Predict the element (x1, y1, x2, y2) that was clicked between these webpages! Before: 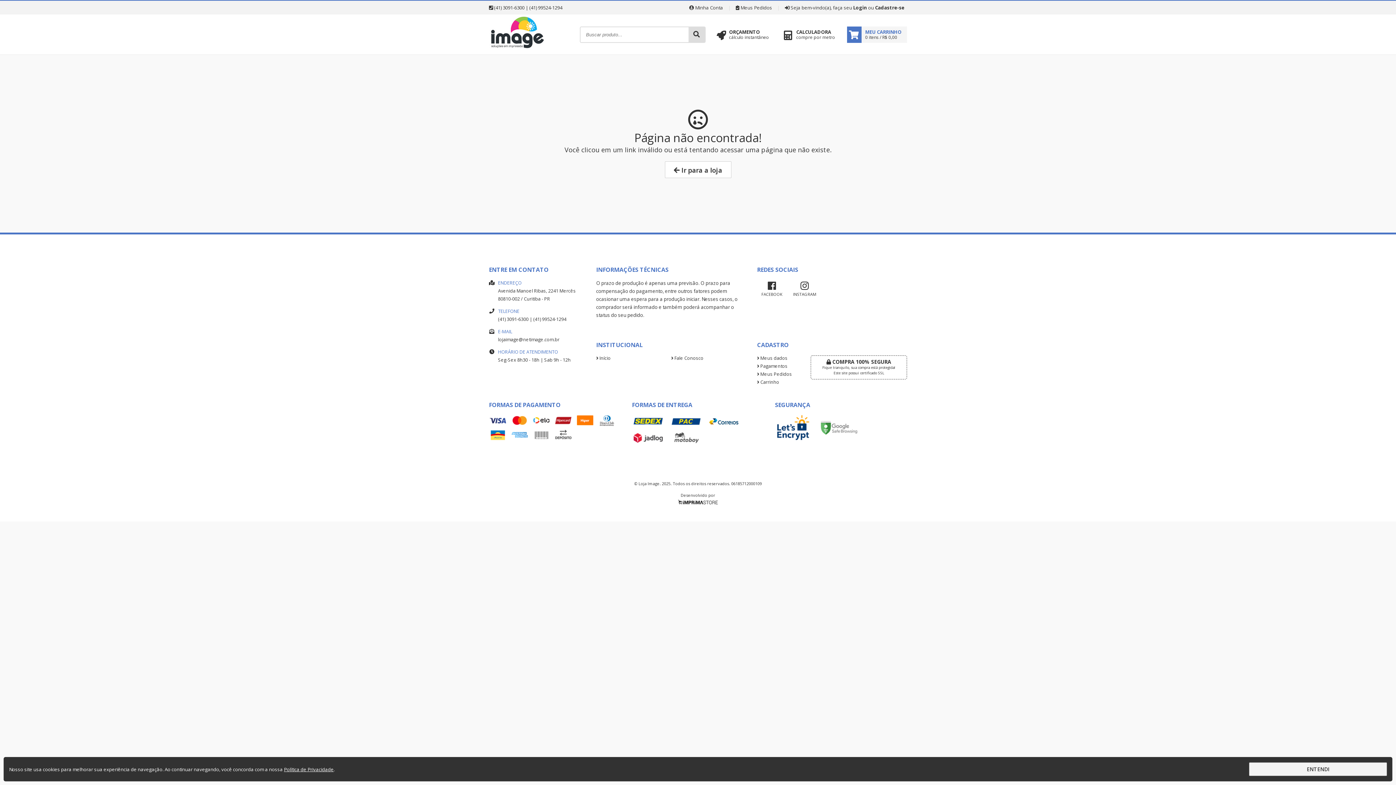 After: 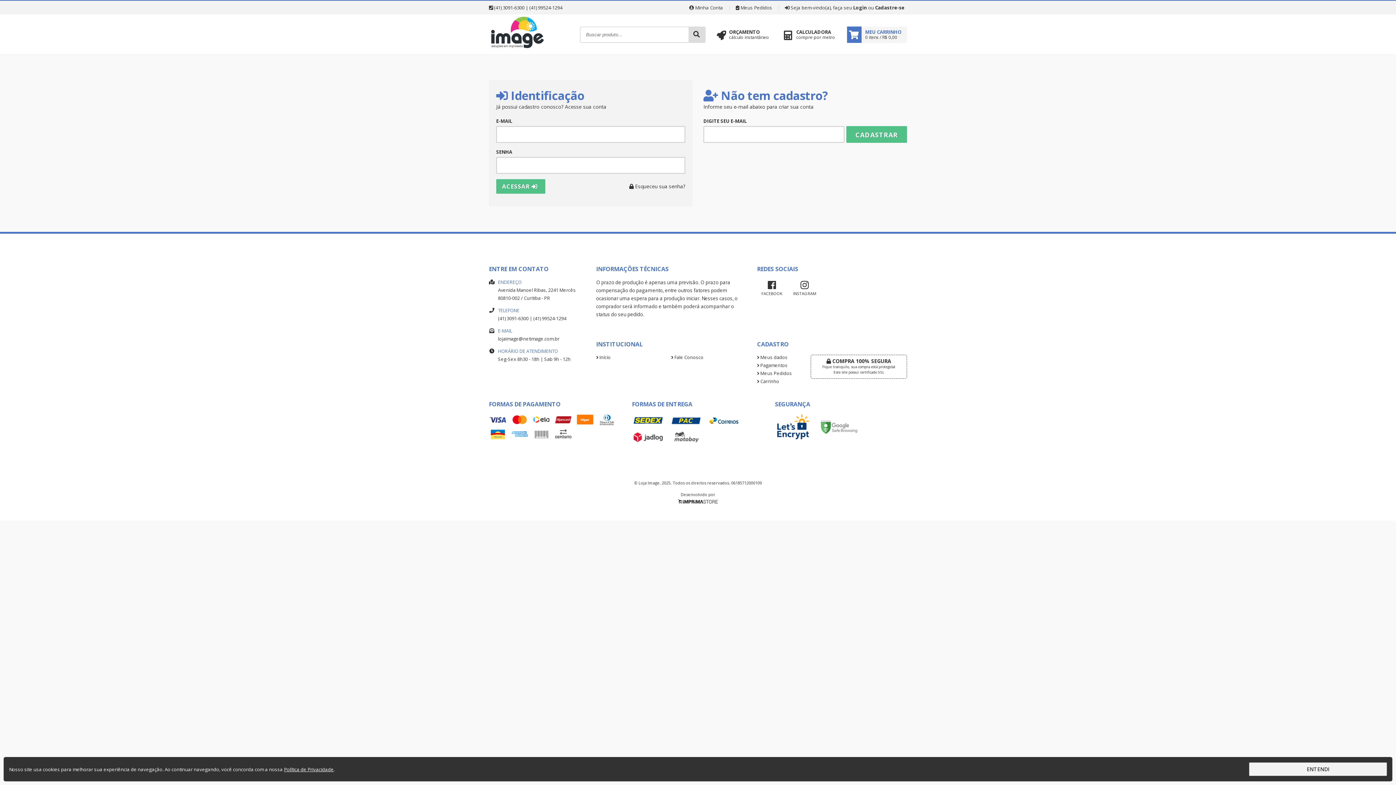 Action: label:  Pagamentos bbox: (757, 362, 799, 370)